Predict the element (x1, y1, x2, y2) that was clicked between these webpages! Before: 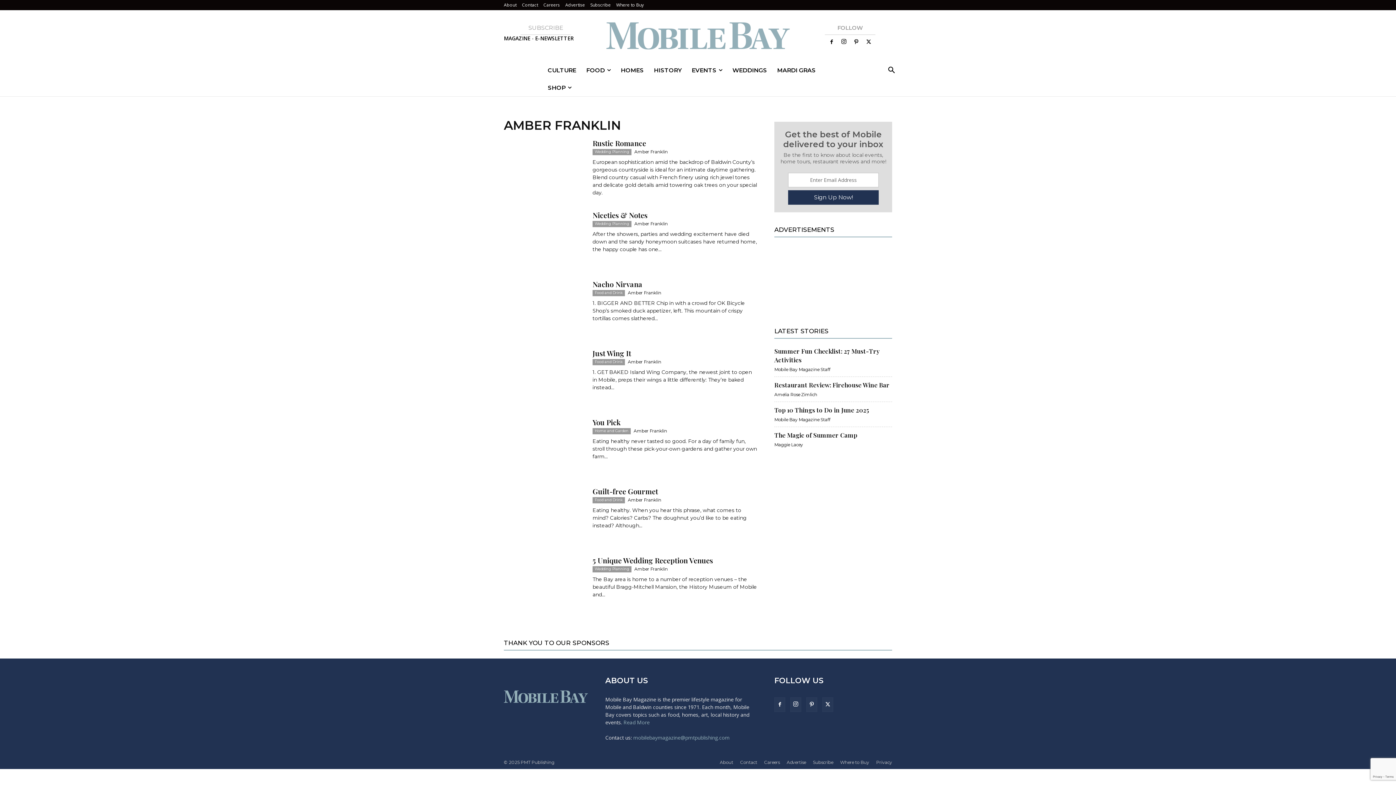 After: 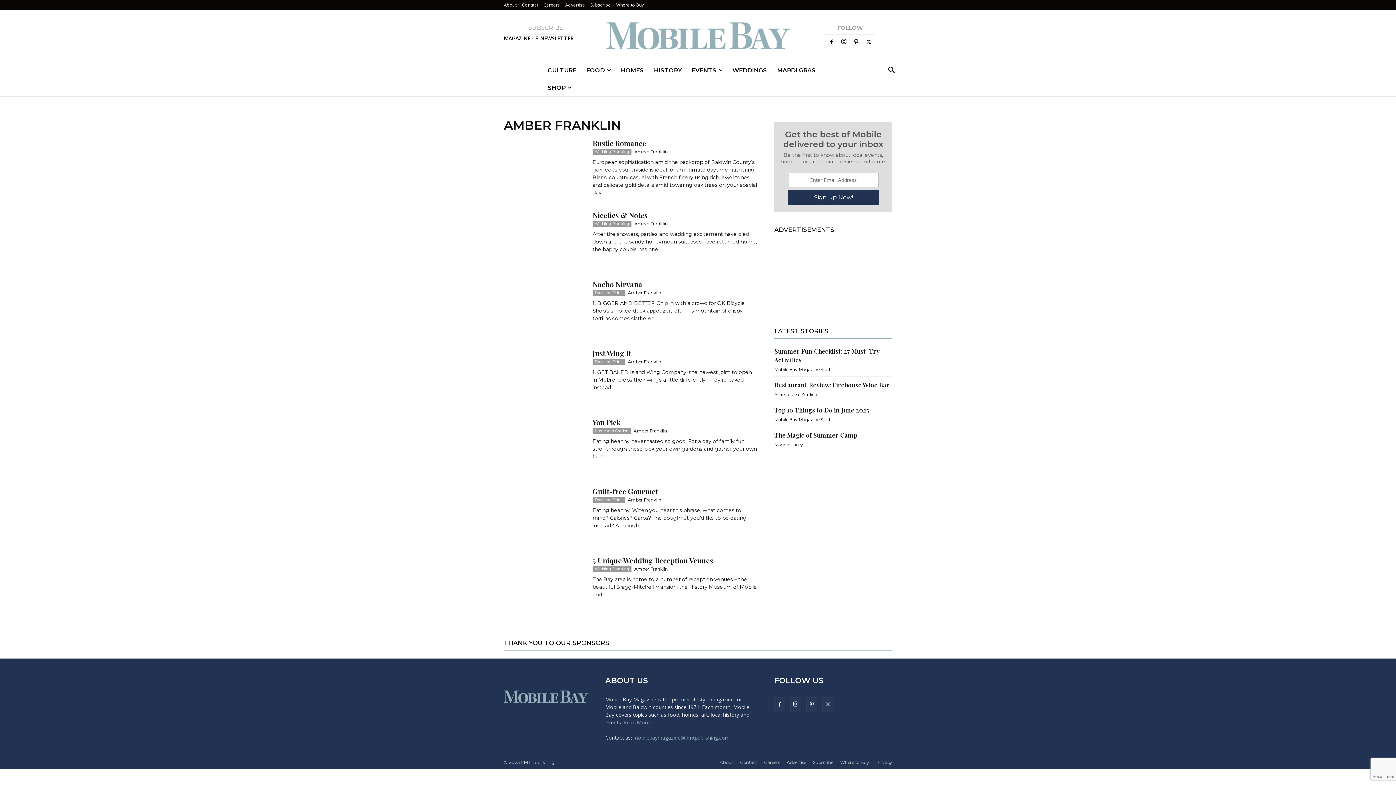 Action: bbox: (822, 697, 833, 712)